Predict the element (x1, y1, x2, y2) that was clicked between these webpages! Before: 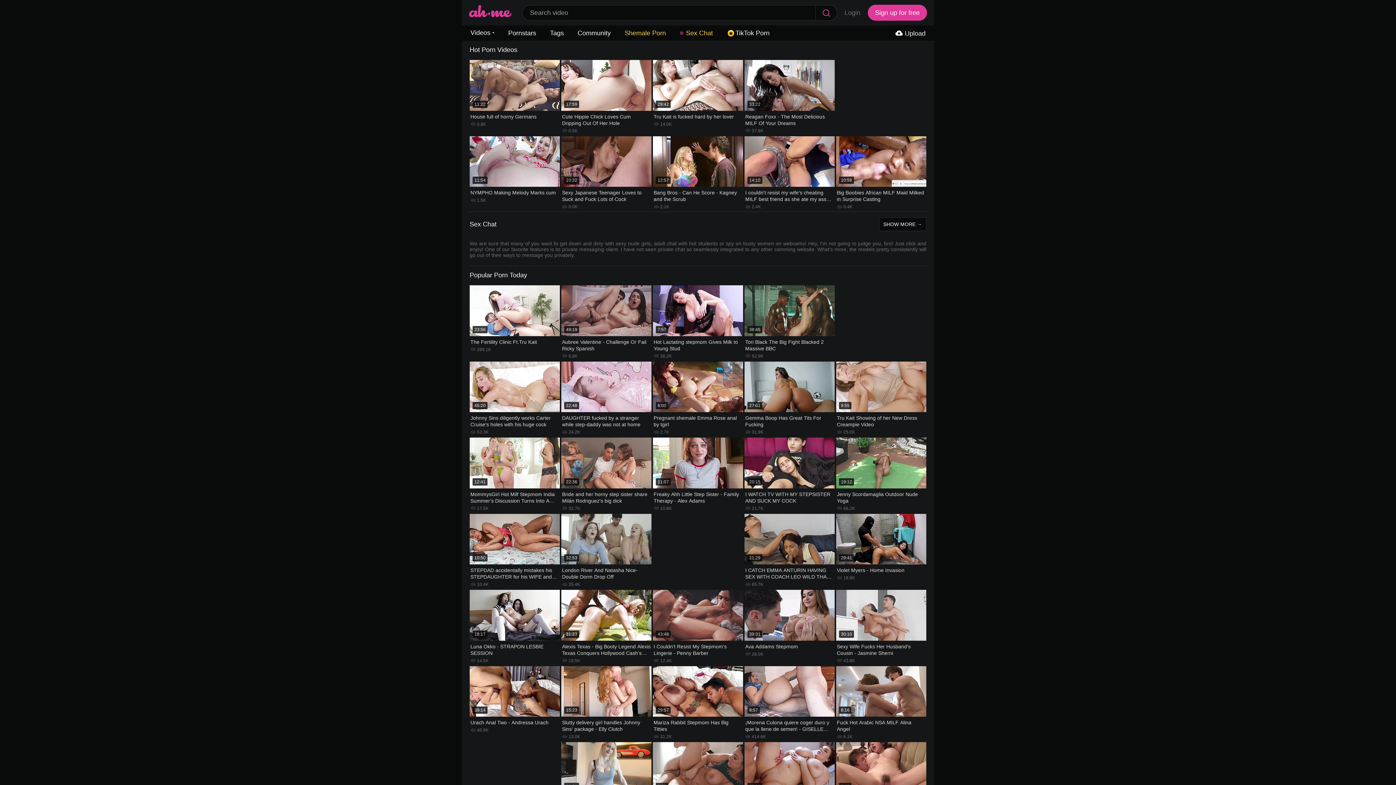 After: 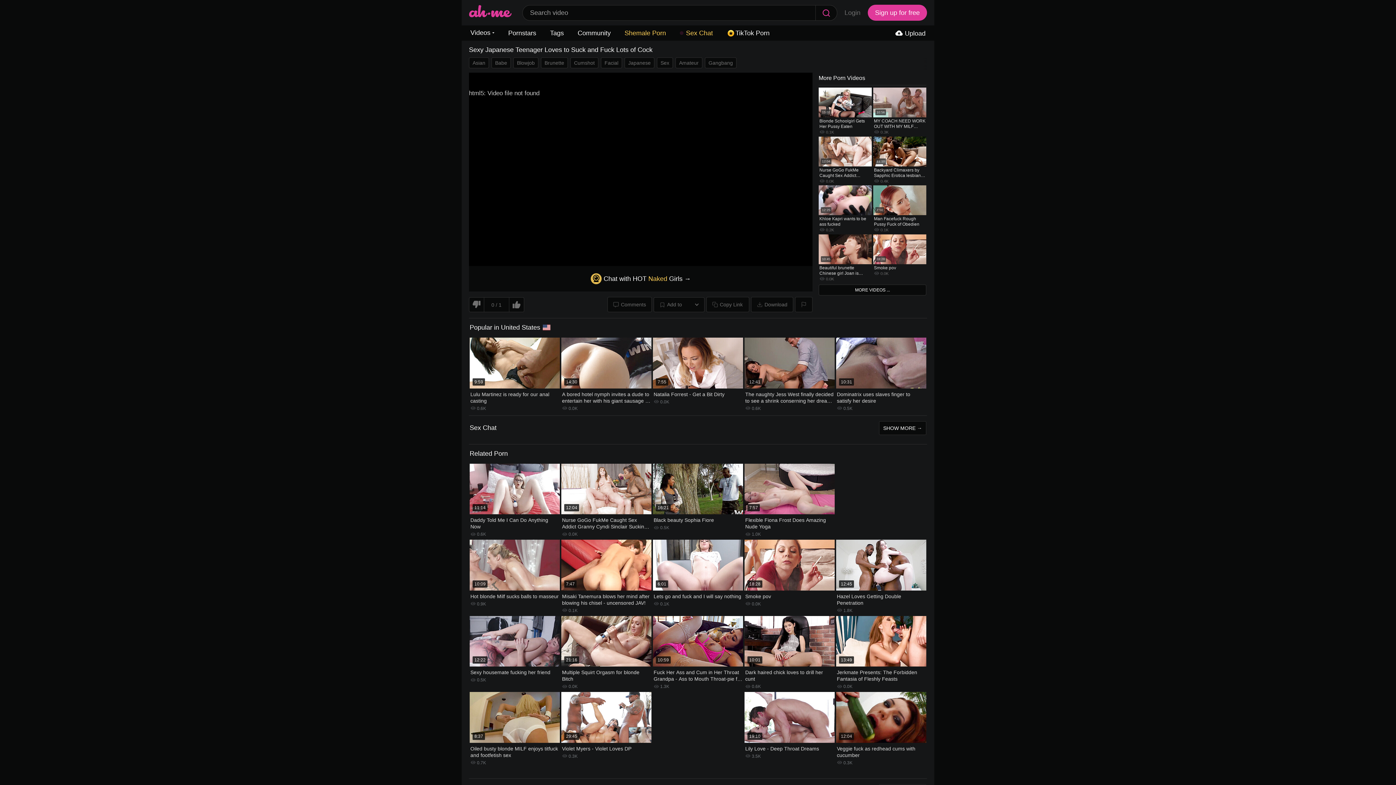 Action: label: 10:32
Sexy Japanese Teenager Loves to Suck and Fuck Lots of Cock
0.0K bbox: (561, 136, 651, 209)